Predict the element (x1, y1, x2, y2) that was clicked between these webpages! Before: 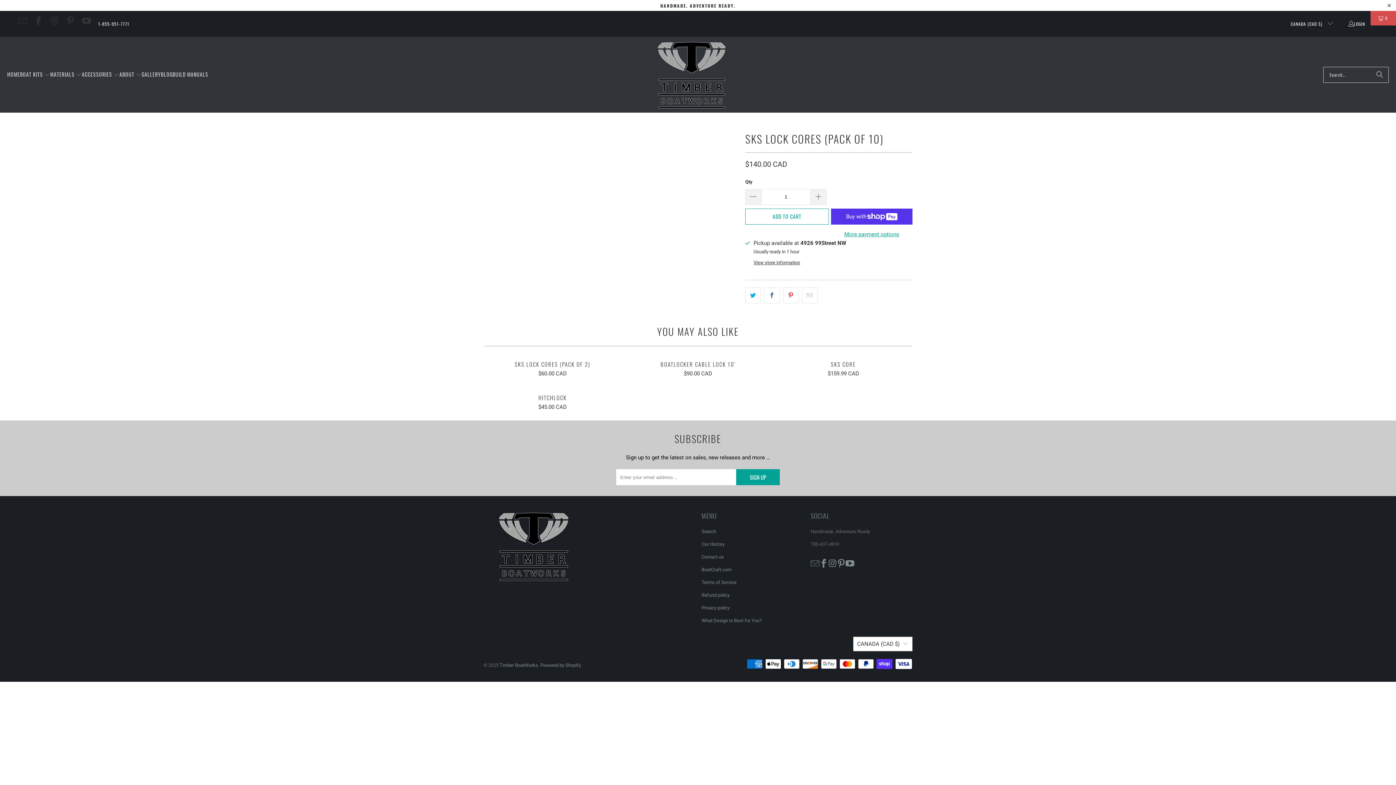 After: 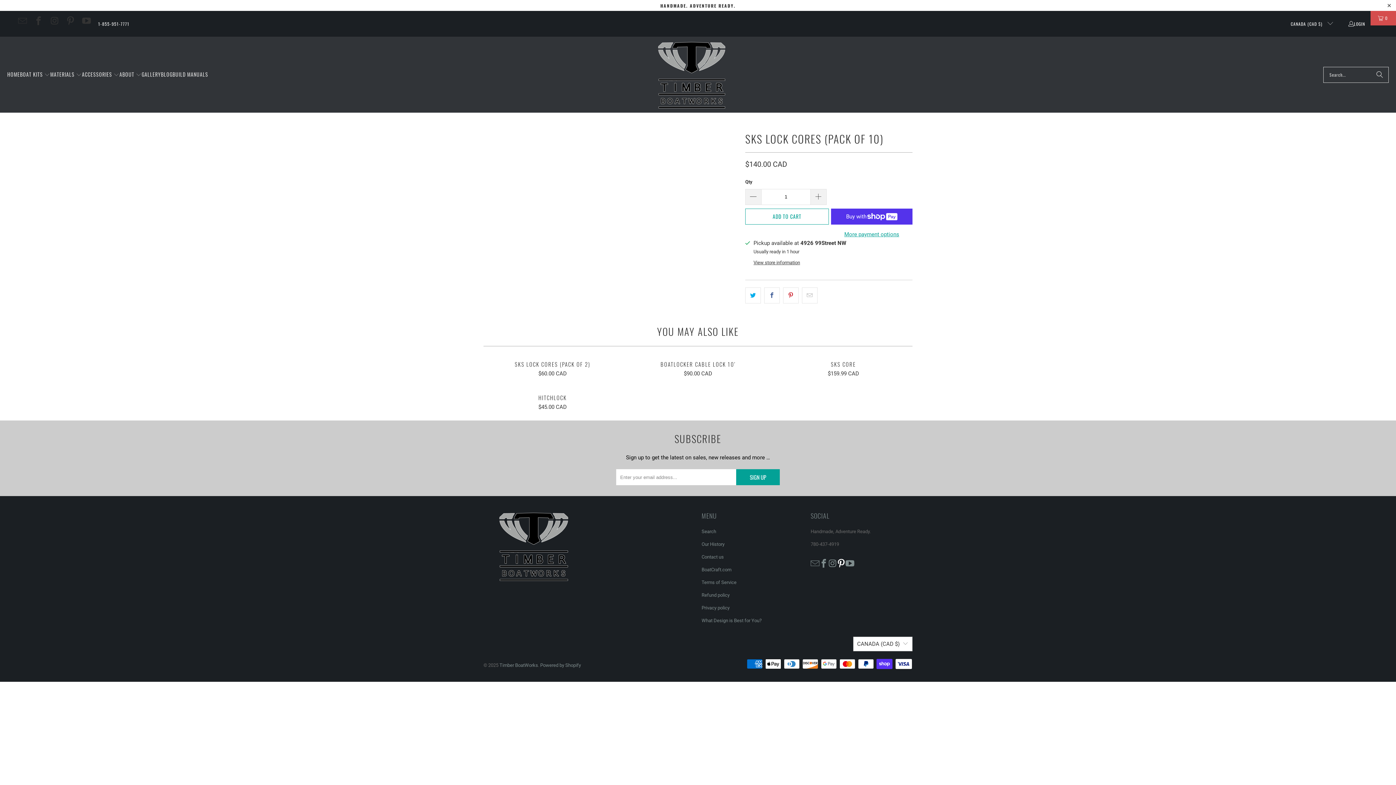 Action: bbox: (837, 560, 845, 566)